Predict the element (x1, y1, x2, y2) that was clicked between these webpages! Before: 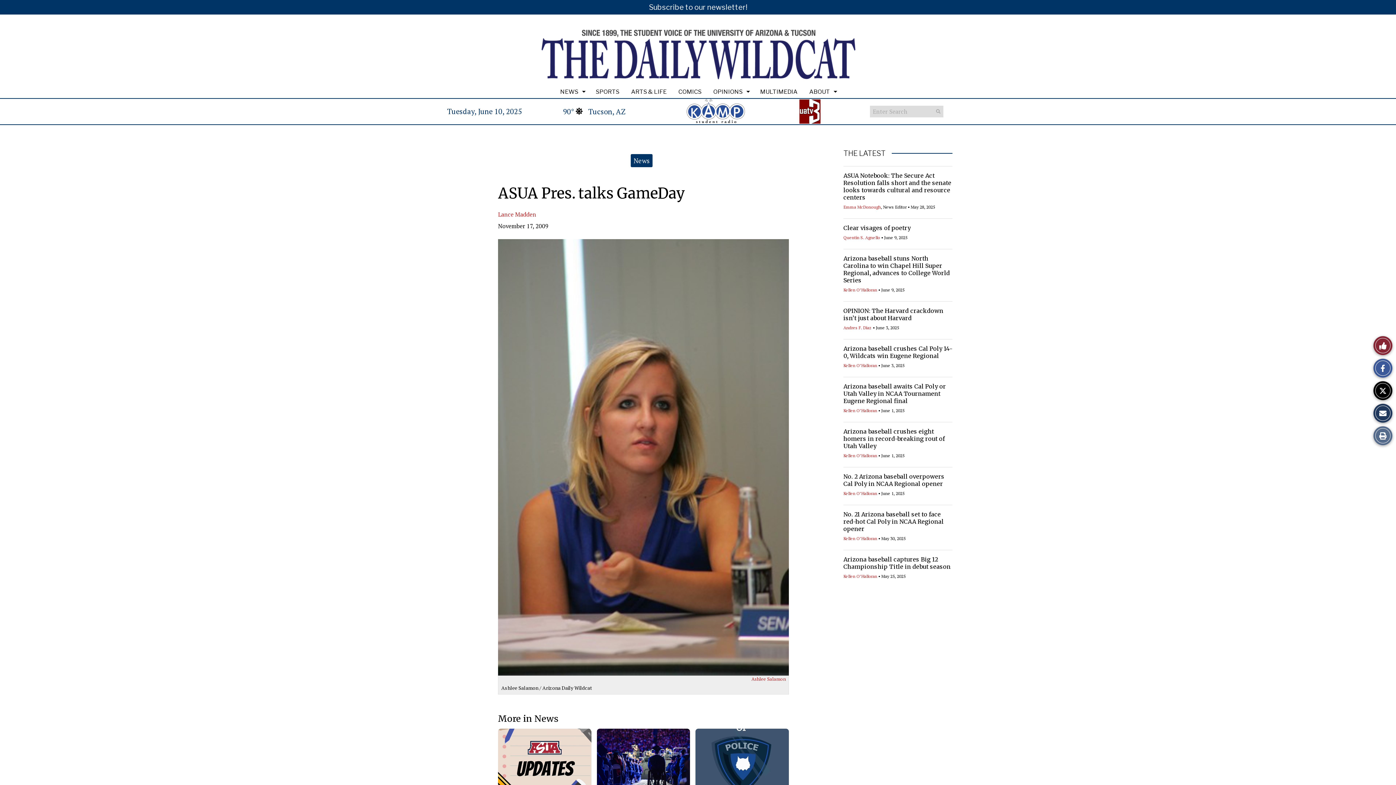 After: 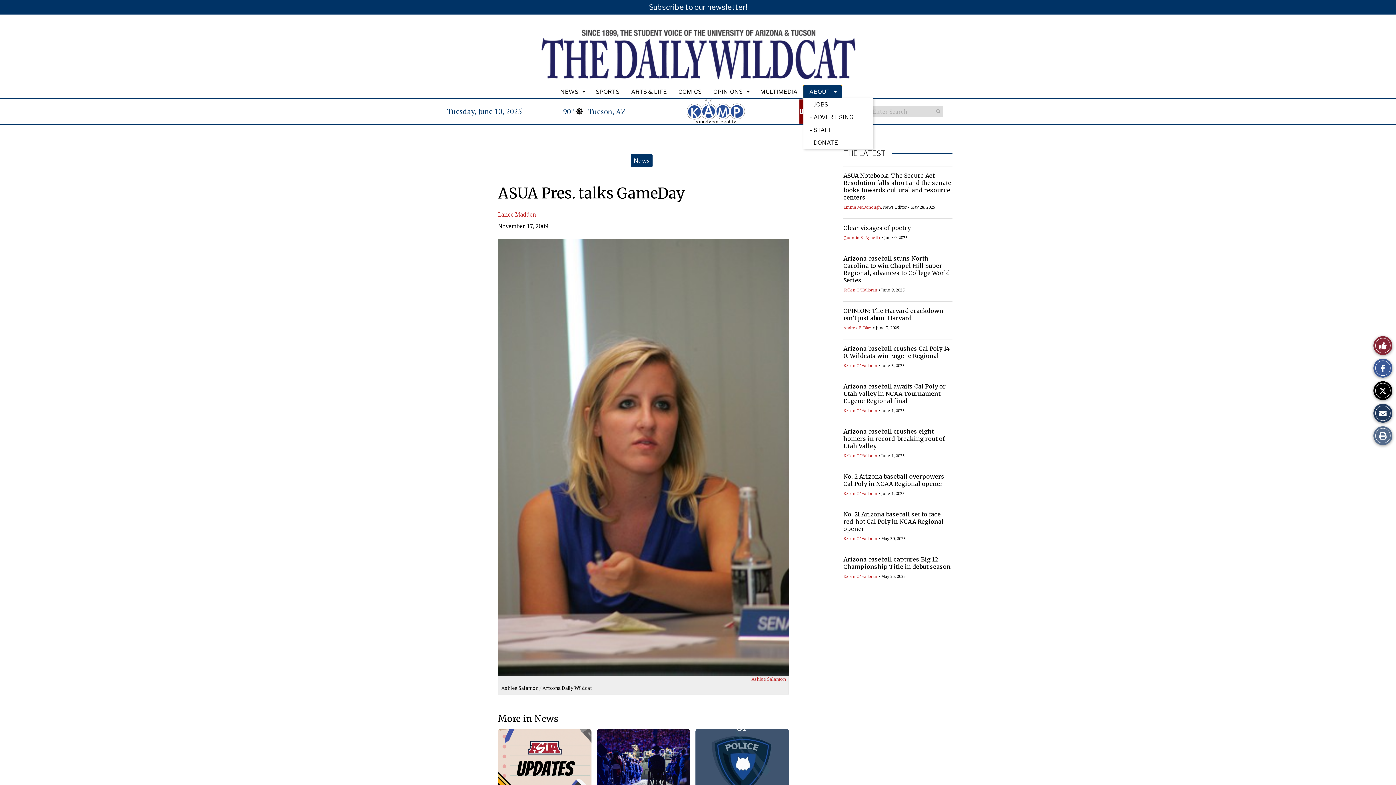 Action: bbox: (803, 85, 841, 98) label: ABOUT